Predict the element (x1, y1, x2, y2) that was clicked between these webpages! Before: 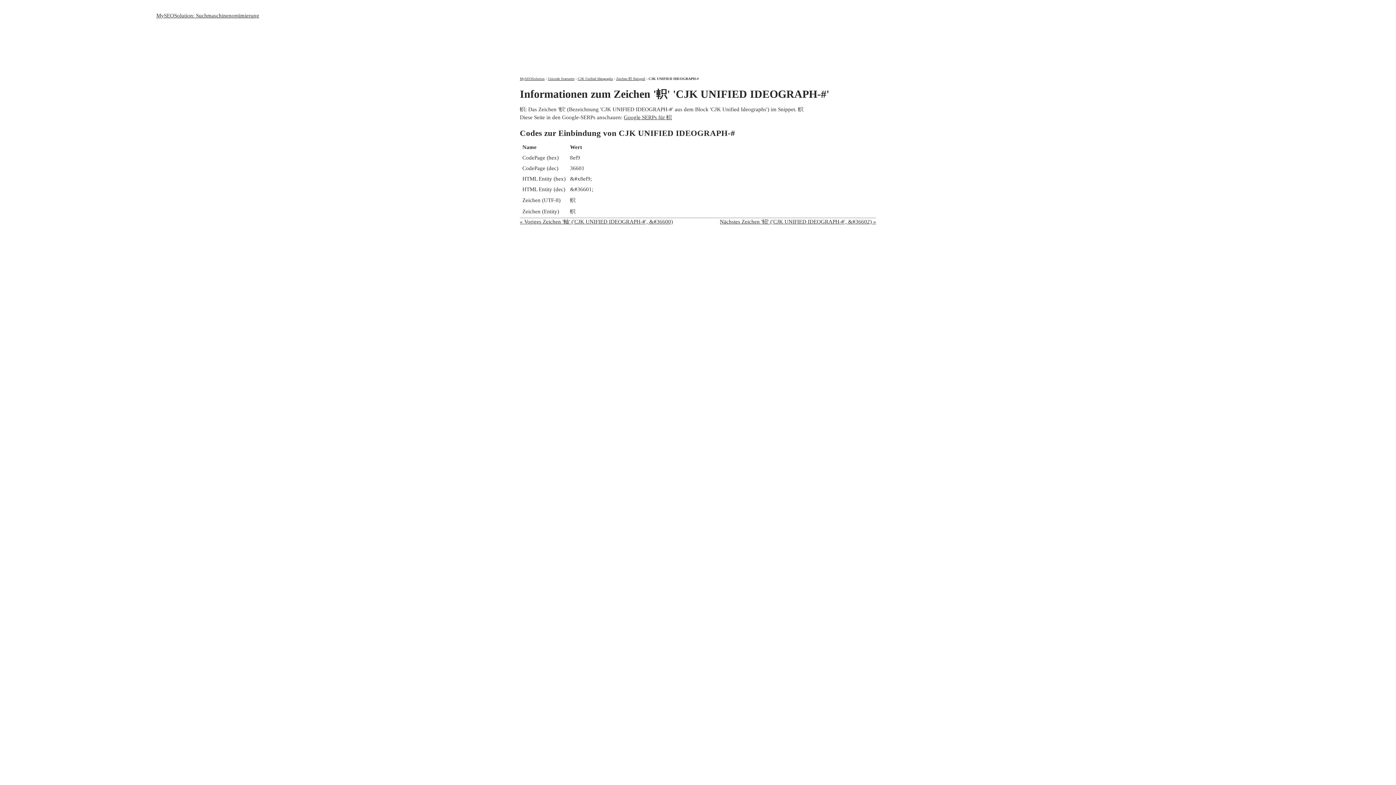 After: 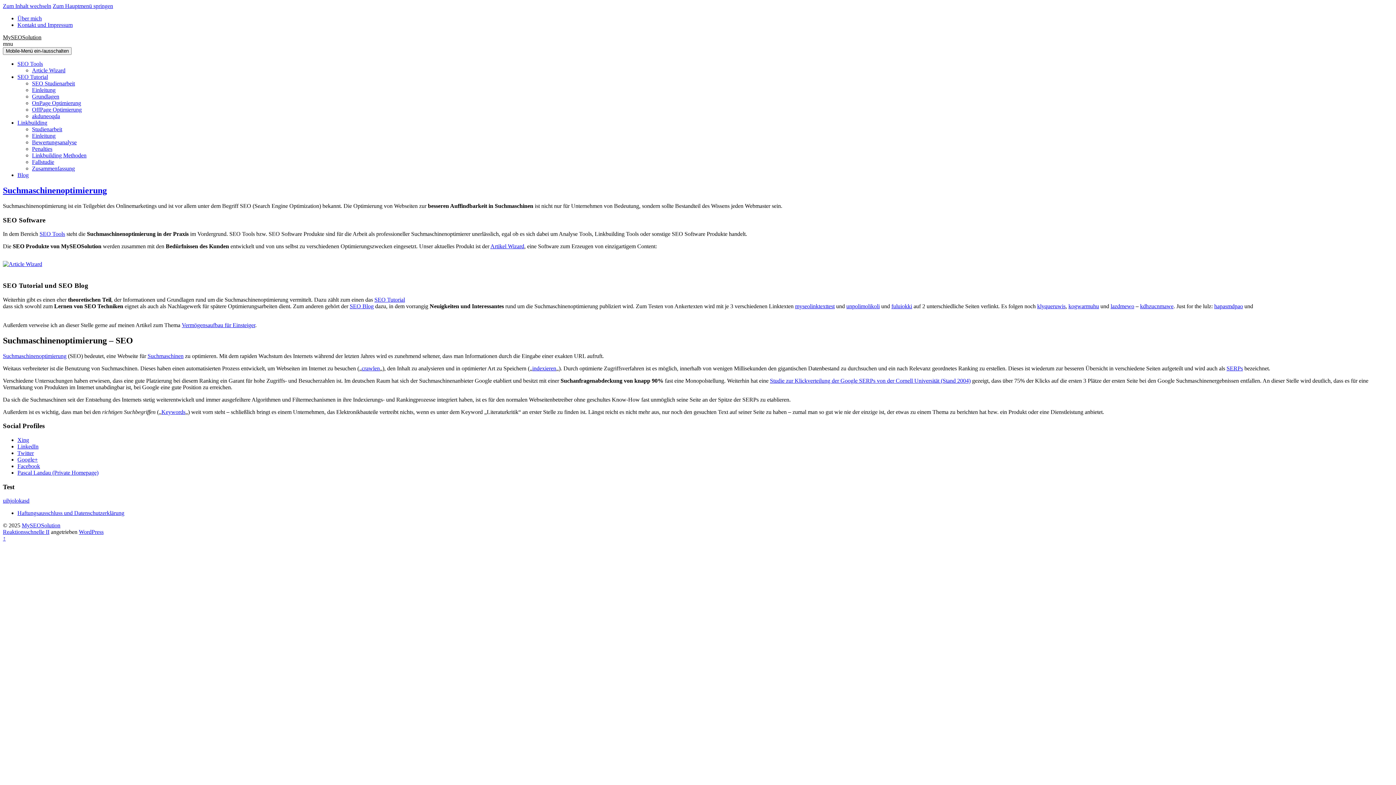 Action: bbox: (520, 12, 690, 52) label: MySEOSolution: Suchmaschinenoptimierung